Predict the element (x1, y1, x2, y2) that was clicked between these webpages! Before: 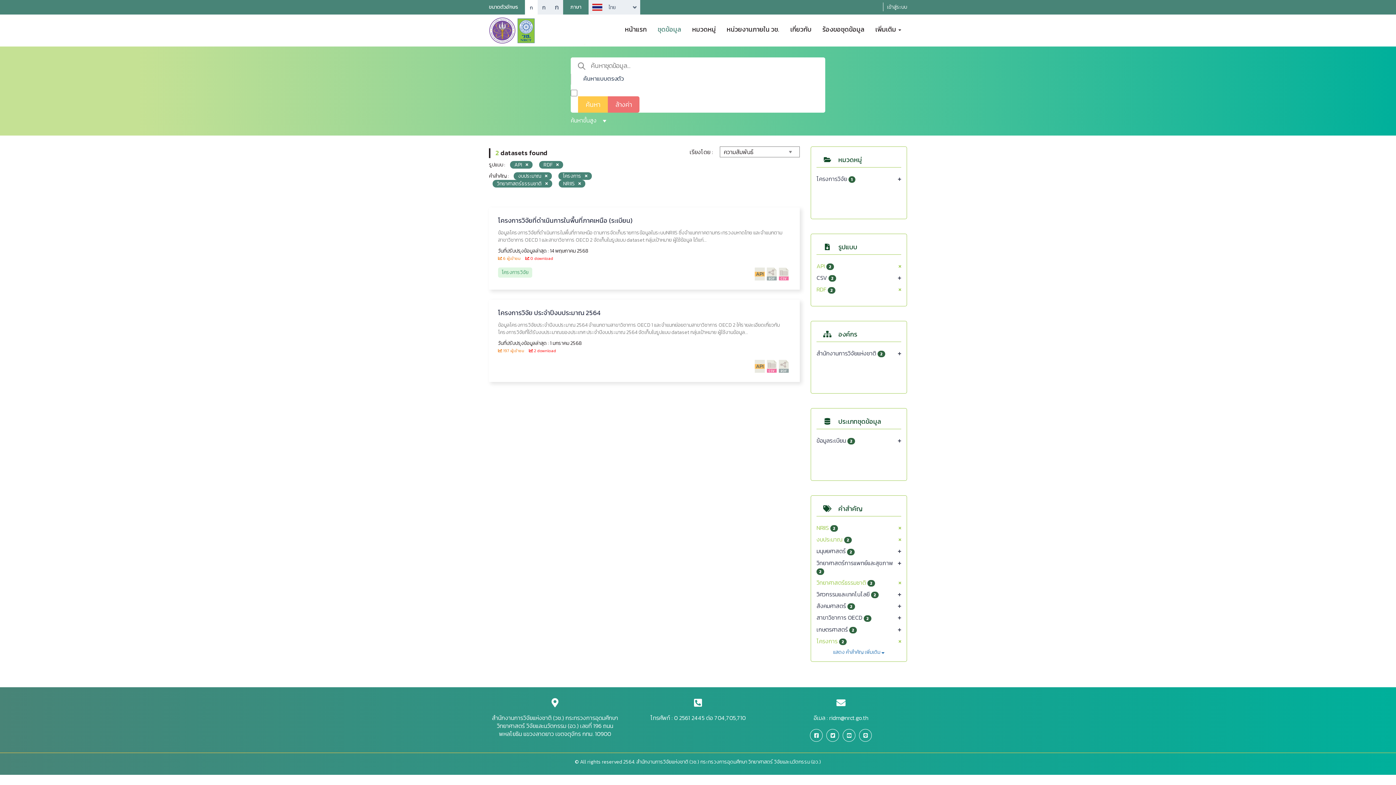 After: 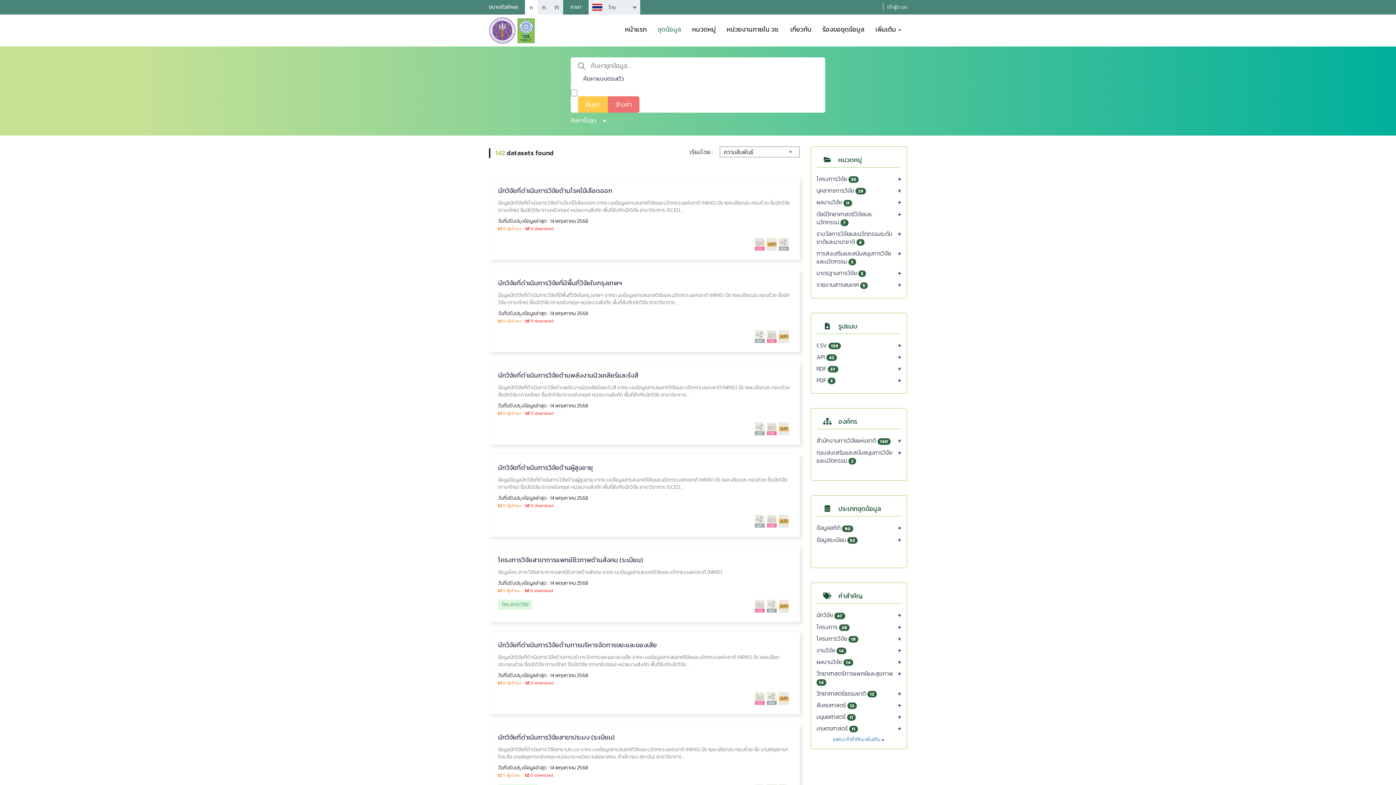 Action: bbox: (652, 20, 686, 33) label: ชุดข้อมูล